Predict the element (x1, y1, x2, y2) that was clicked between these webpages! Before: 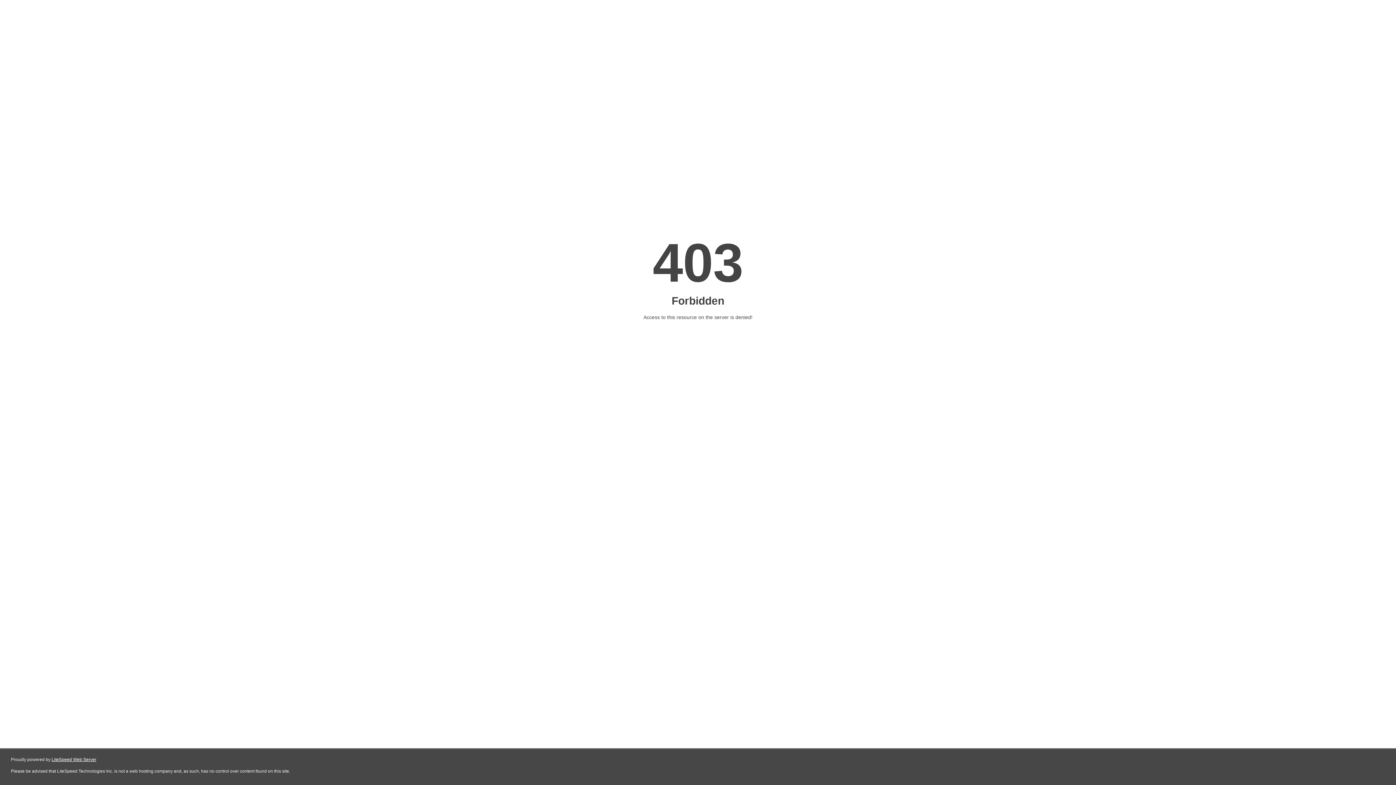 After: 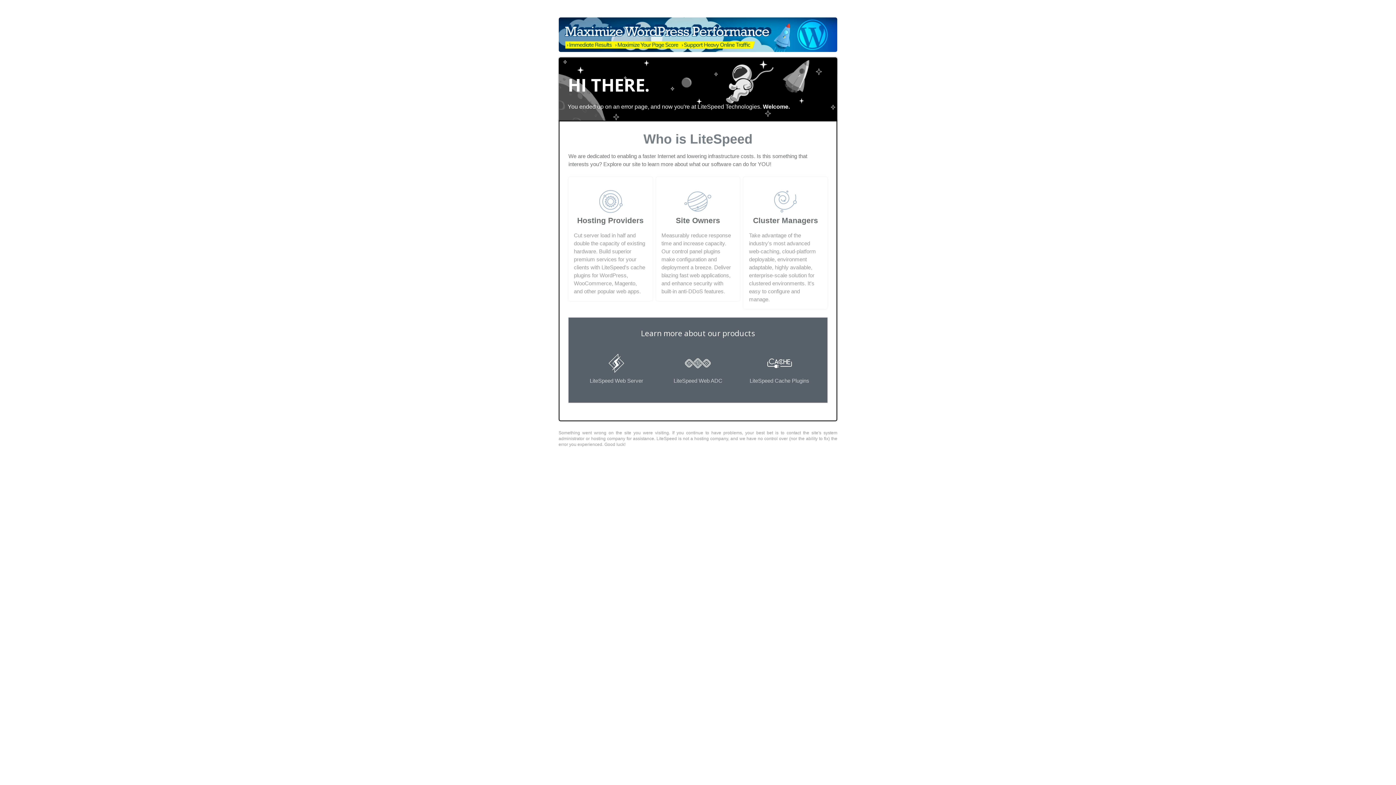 Action: label: LiteSpeed Web Server bbox: (51, 757, 96, 762)